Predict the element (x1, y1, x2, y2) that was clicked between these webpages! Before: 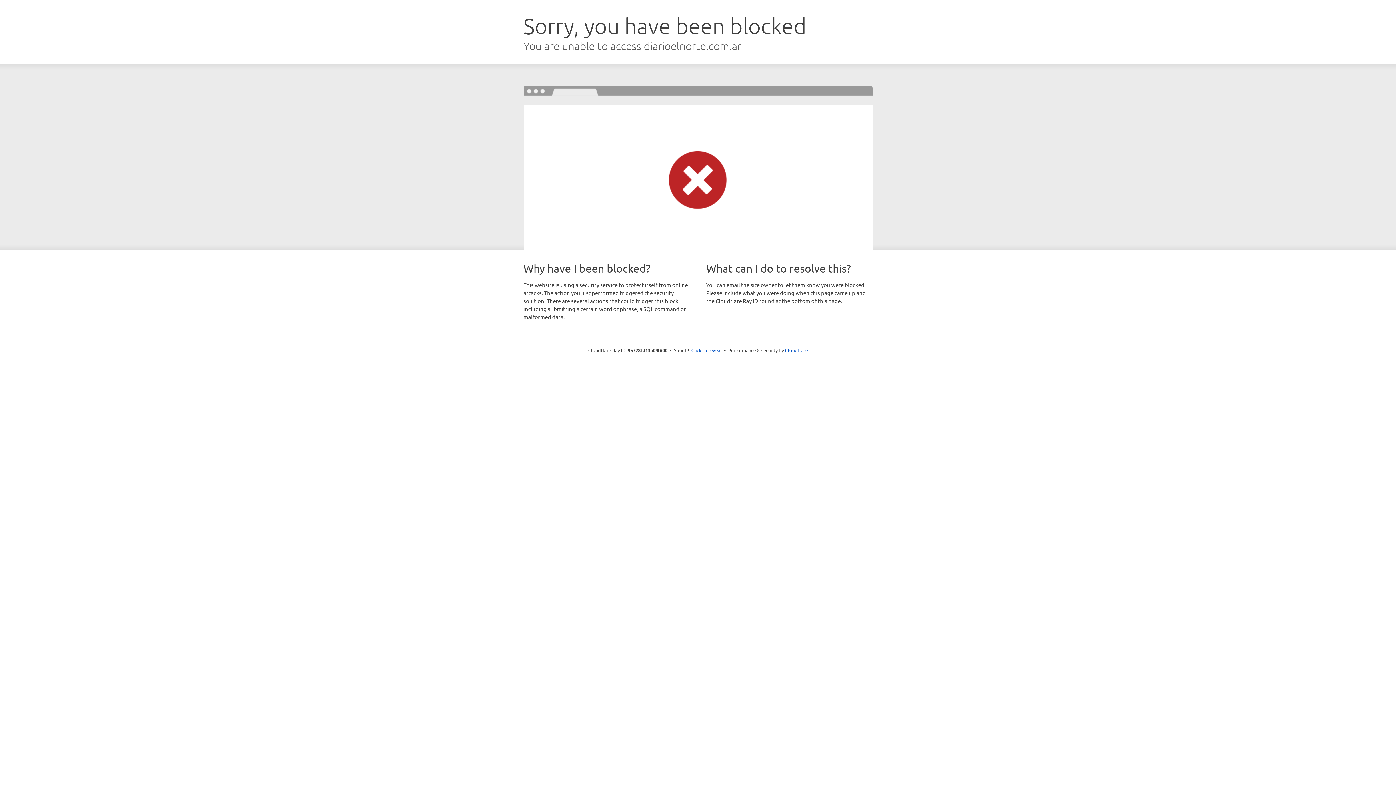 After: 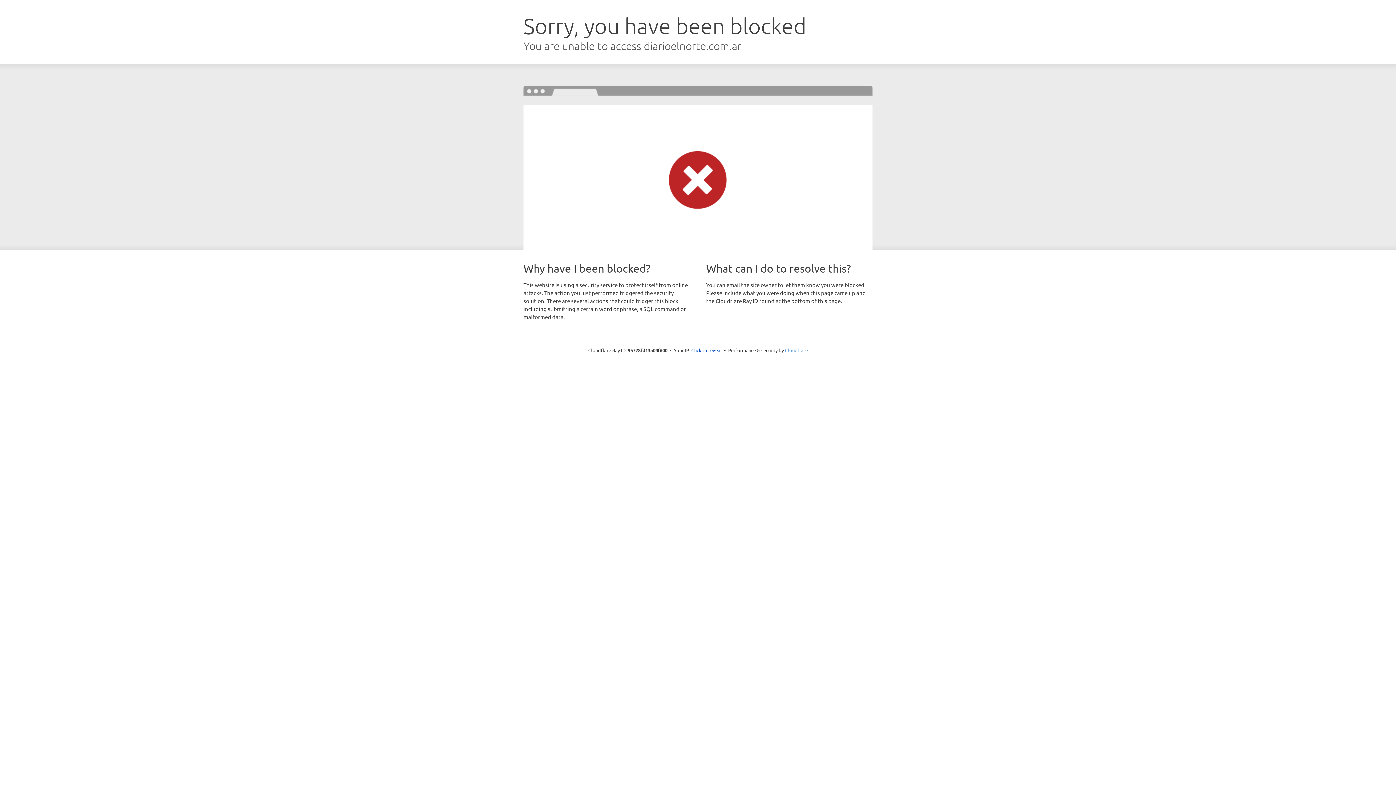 Action: bbox: (785, 347, 808, 353) label: Cloudflare